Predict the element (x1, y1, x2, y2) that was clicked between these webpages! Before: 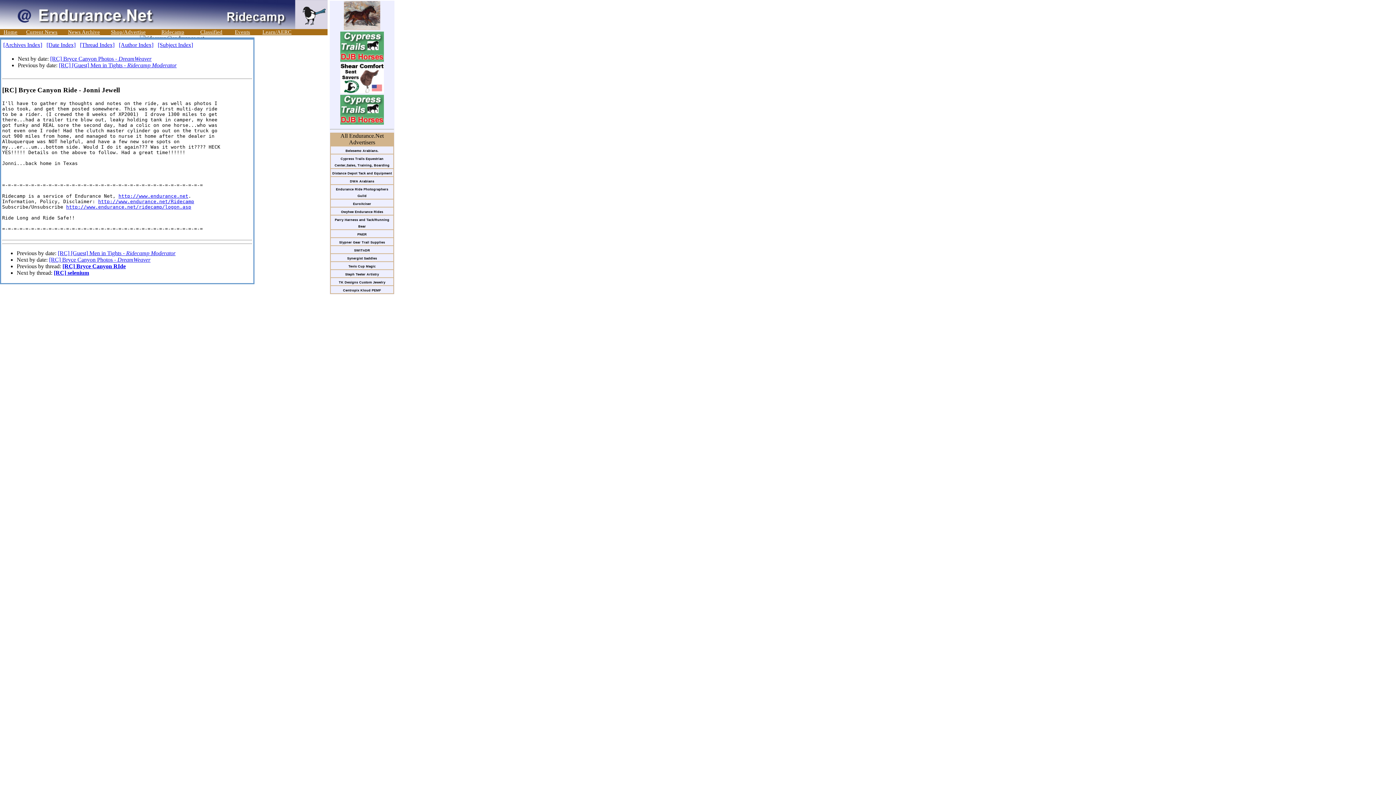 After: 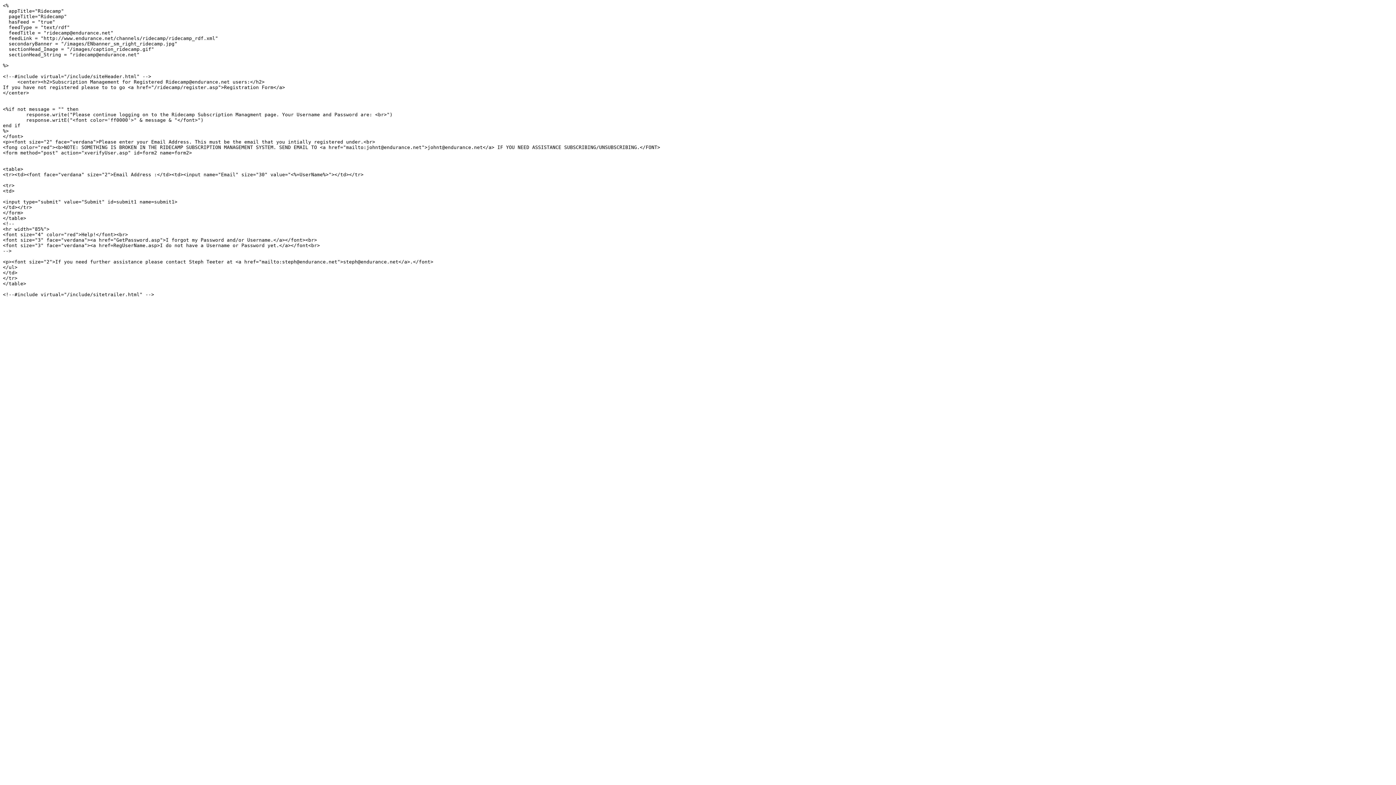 Action: bbox: (66, 204, 191, 209) label: http://www.endurance.net/ridecamp/logon.asp